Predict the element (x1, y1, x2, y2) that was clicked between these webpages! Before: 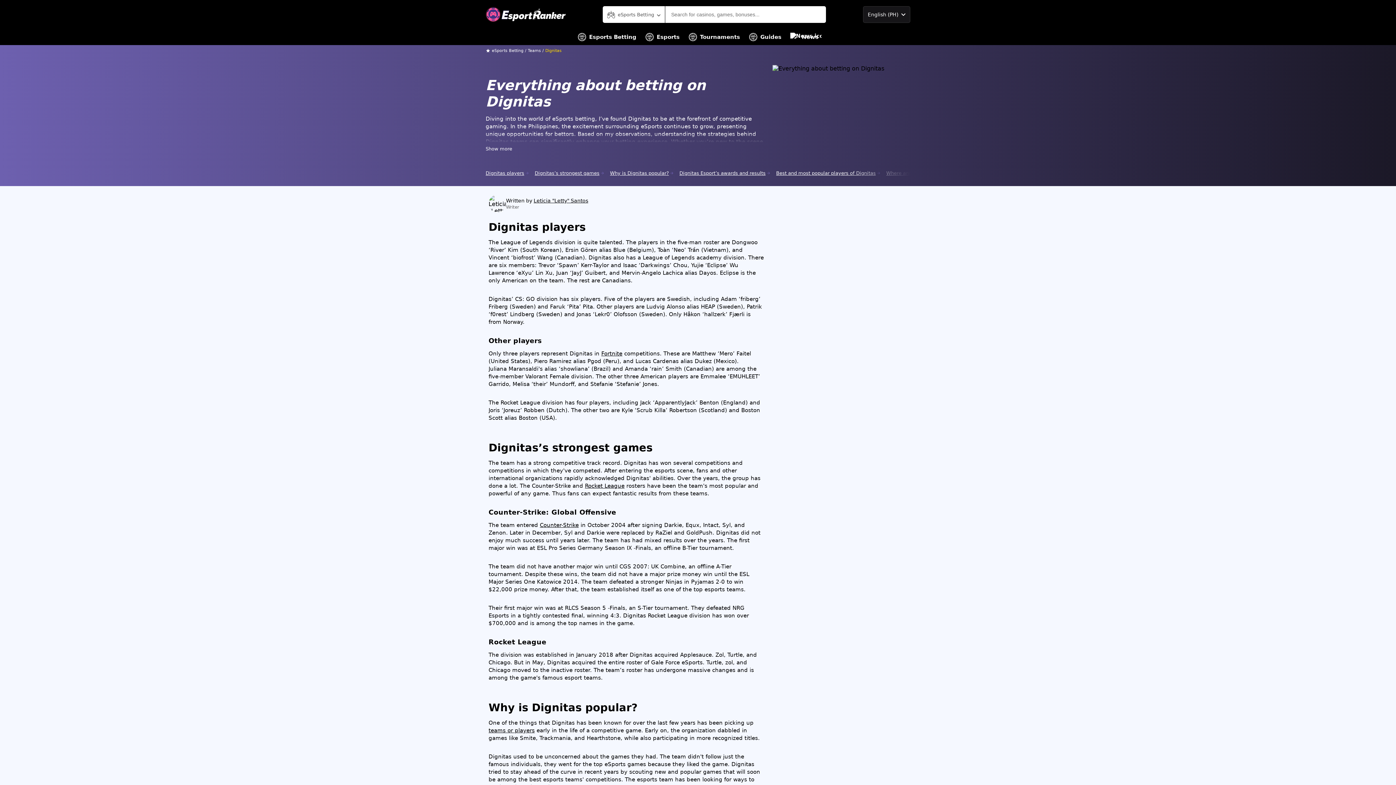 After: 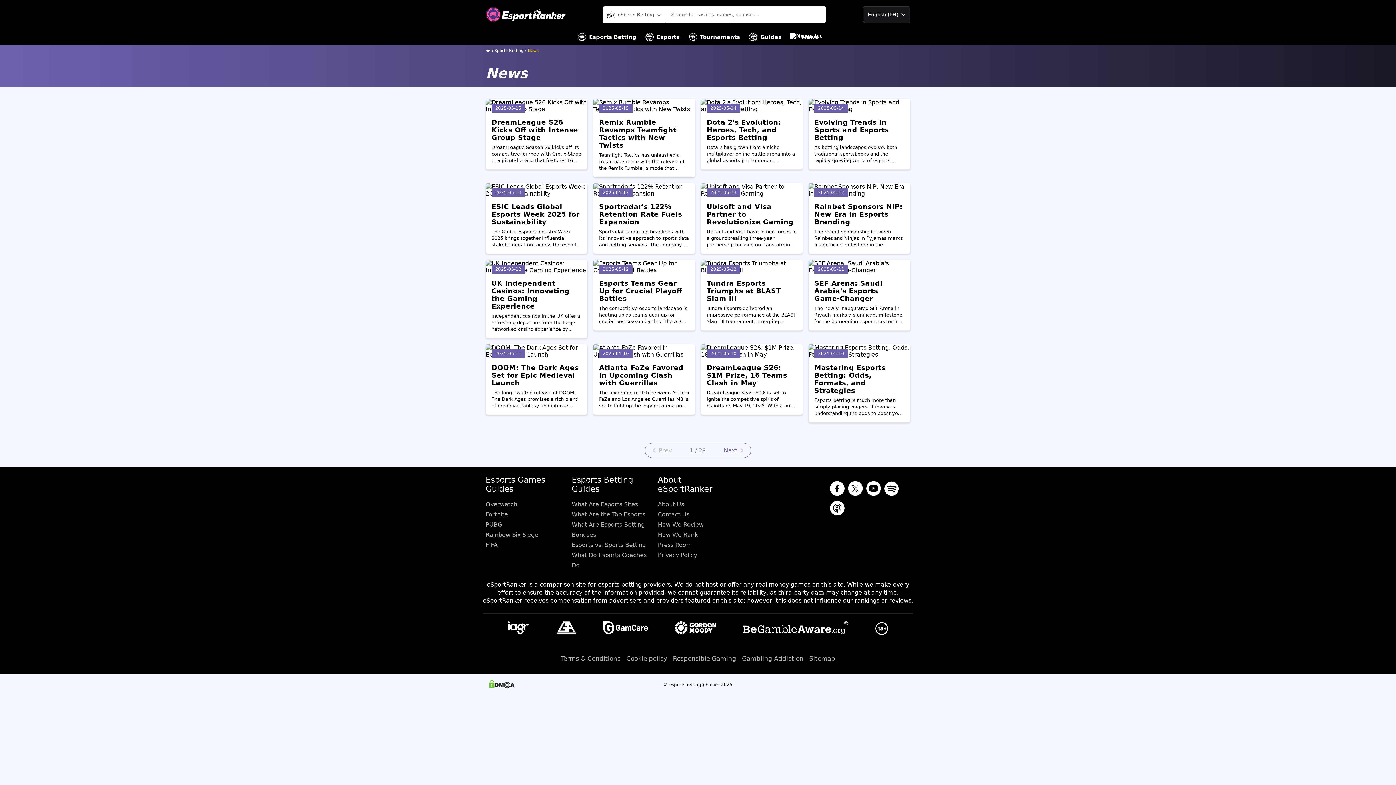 Action: bbox: (790, 29, 818, 45) label: News